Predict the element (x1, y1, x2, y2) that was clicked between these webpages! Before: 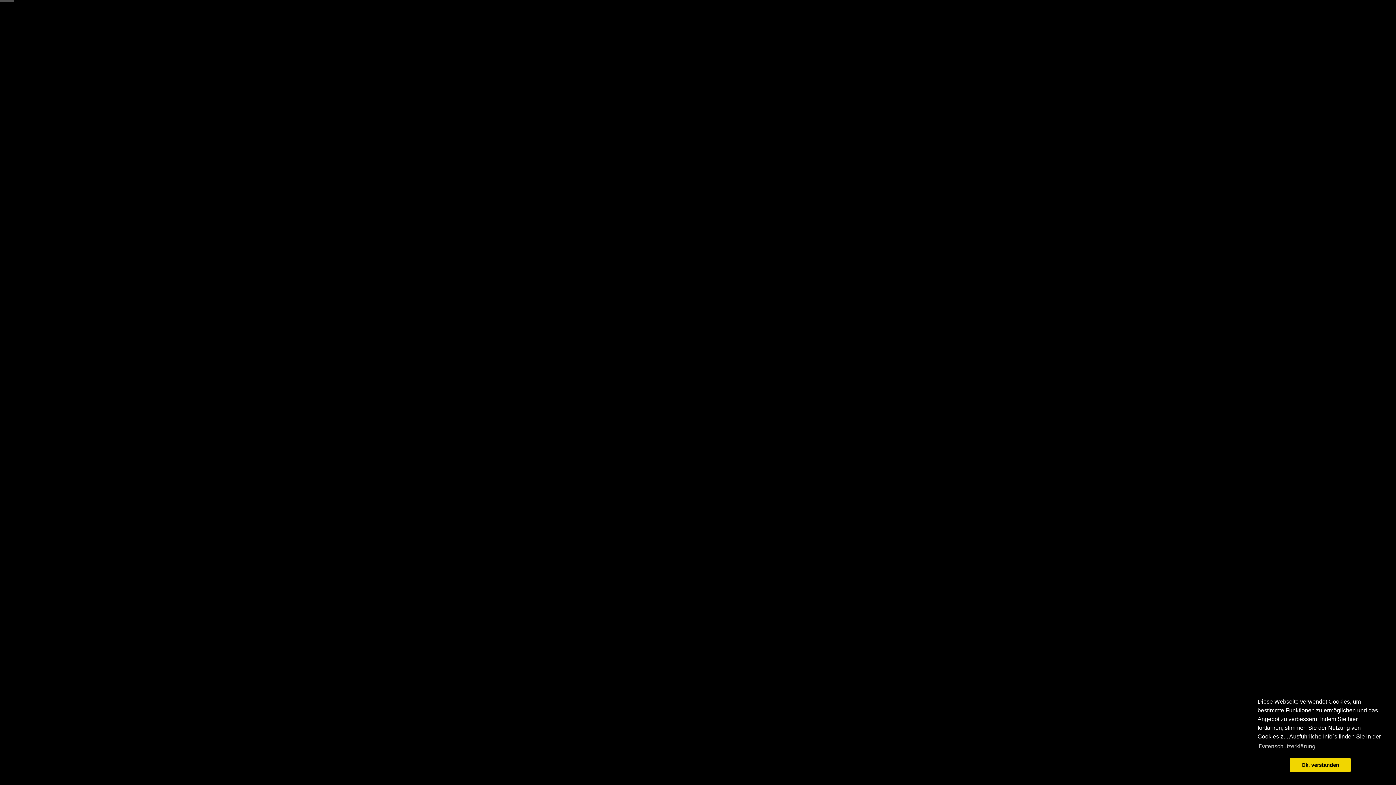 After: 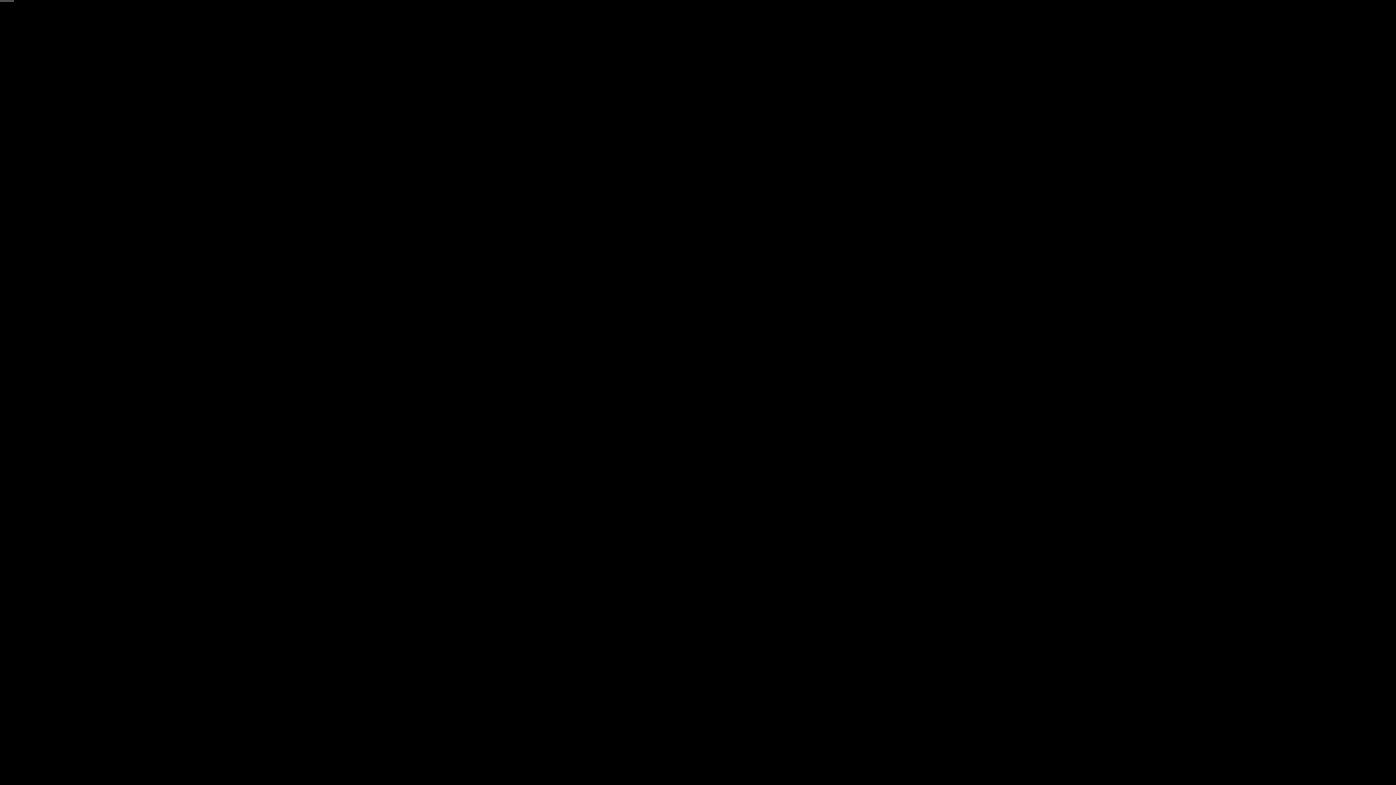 Action: bbox: (1290, 758, 1351, 772) label: dismiss cookie message